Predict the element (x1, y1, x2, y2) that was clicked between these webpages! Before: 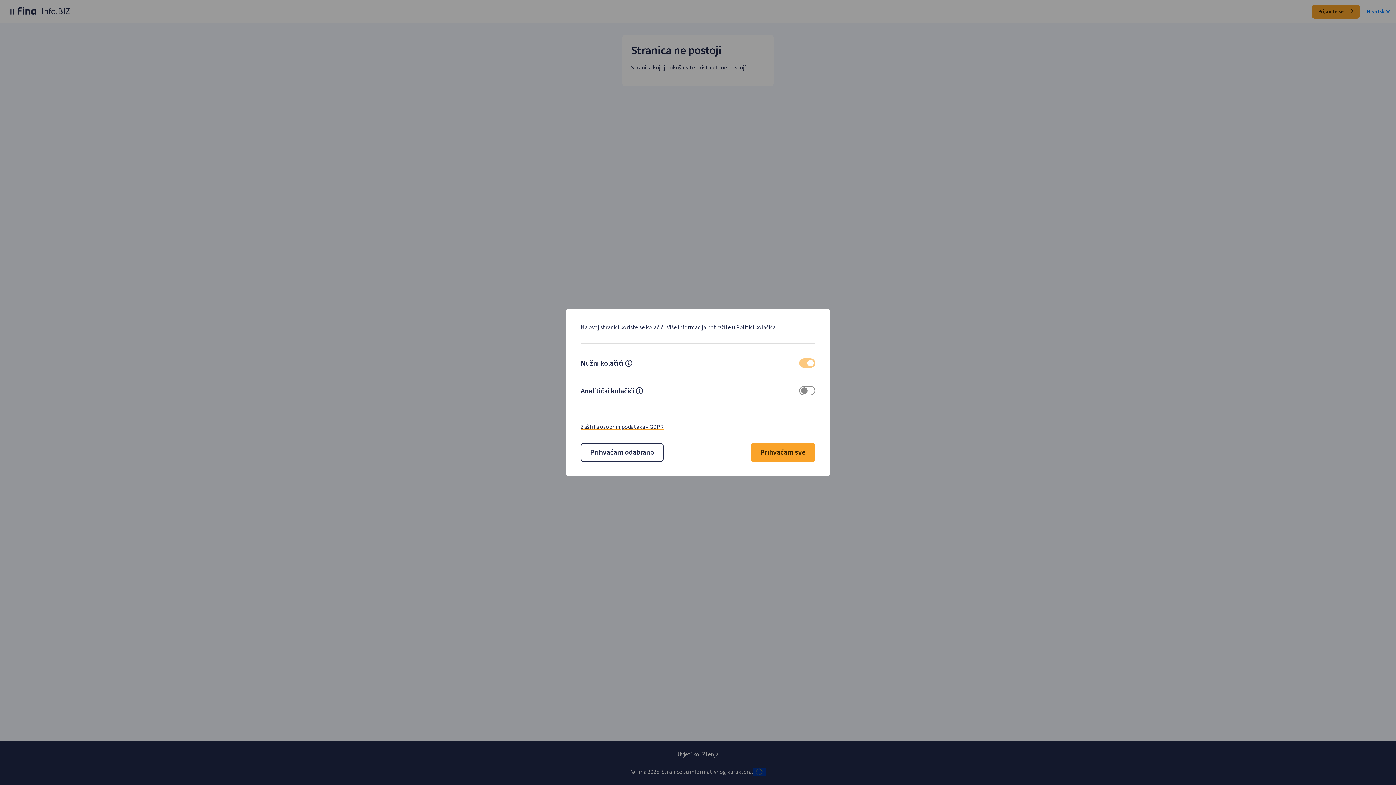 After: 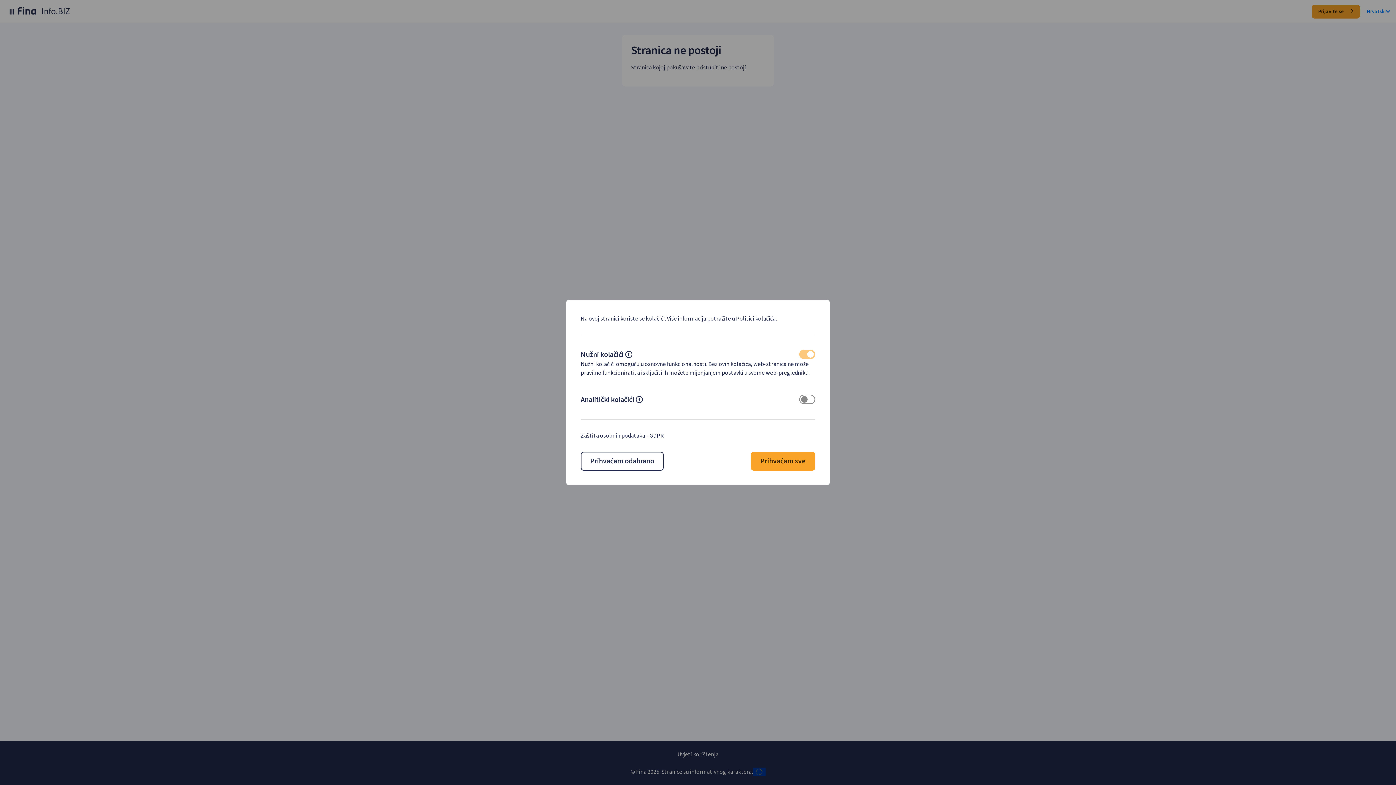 Action: bbox: (625, 360, 632, 368) label: Mecessary cokies descripton